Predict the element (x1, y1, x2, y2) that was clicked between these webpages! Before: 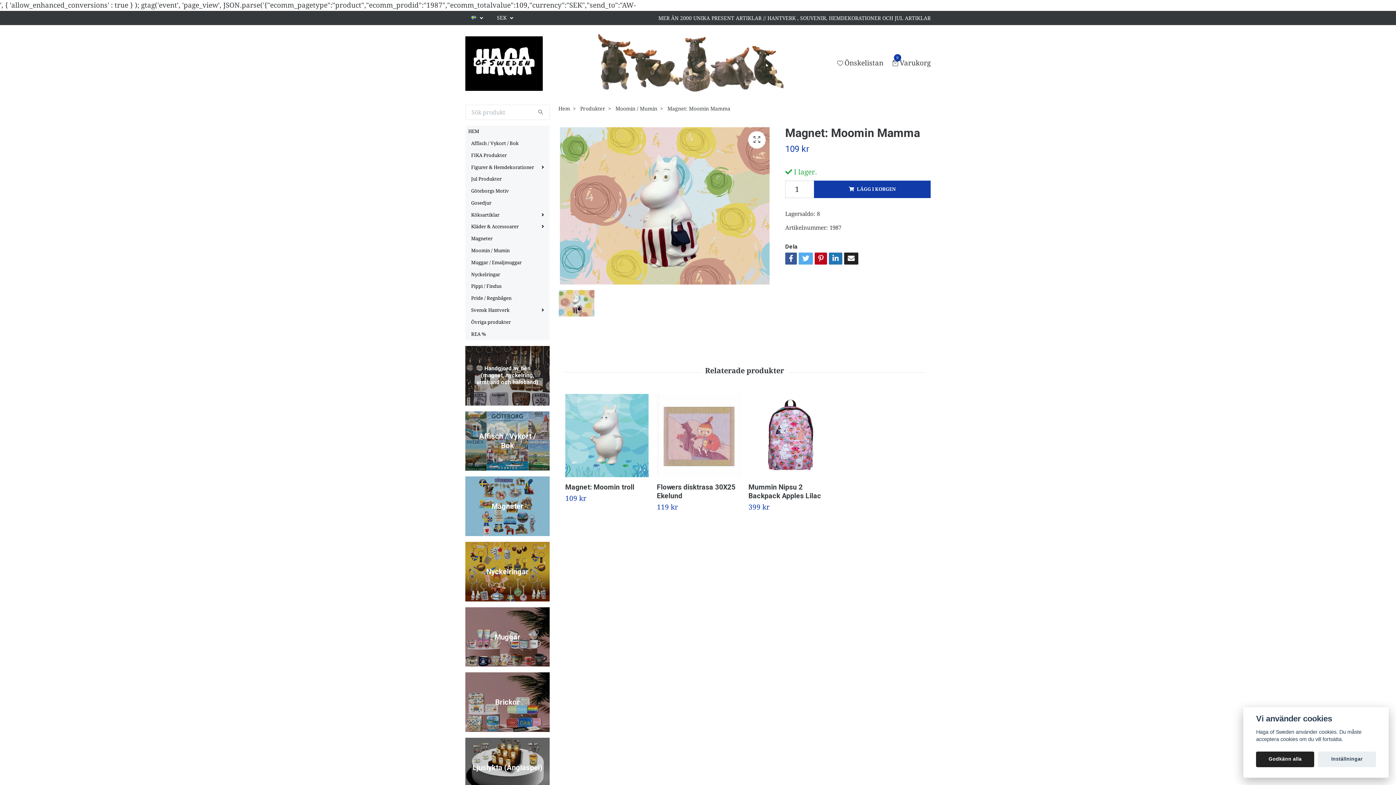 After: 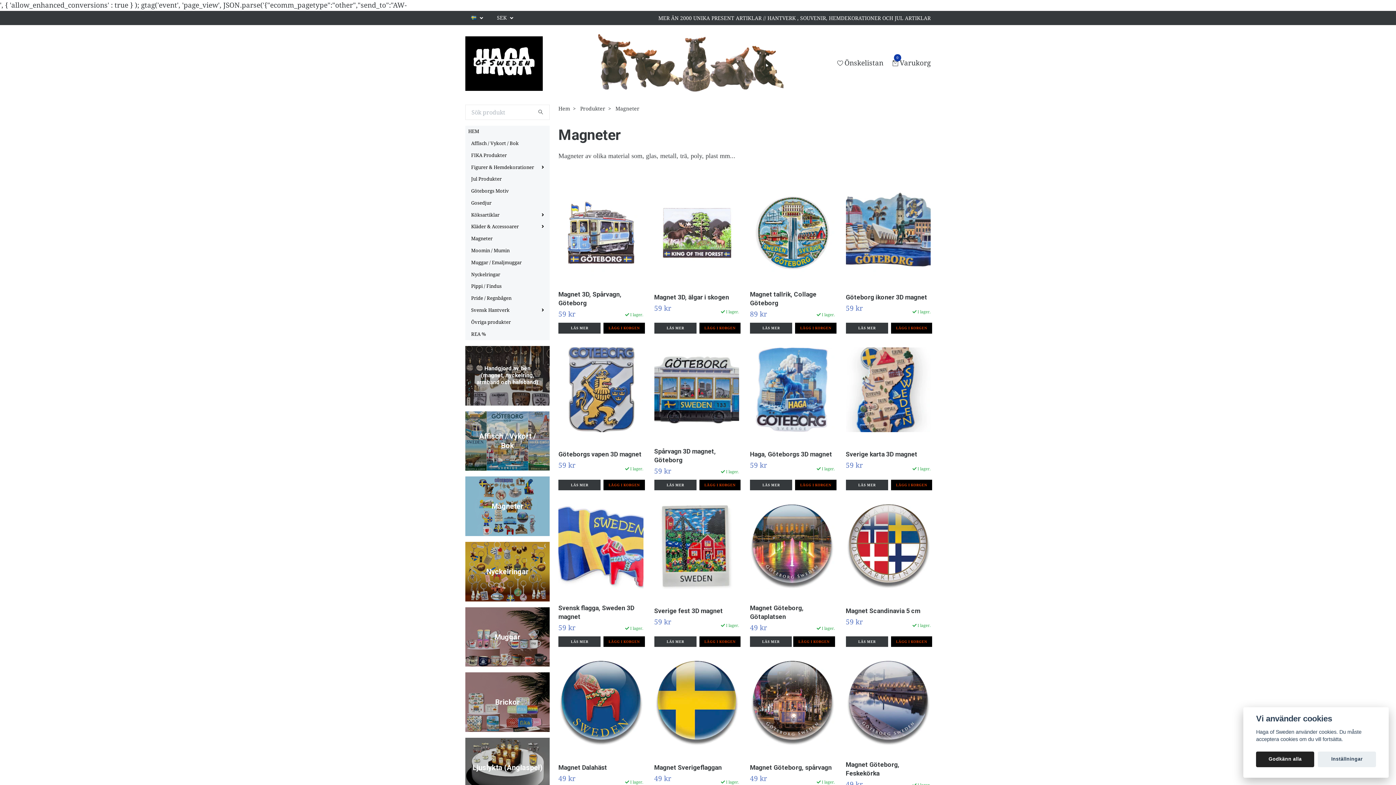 Action: label: Magneter bbox: (465, 476, 549, 536)